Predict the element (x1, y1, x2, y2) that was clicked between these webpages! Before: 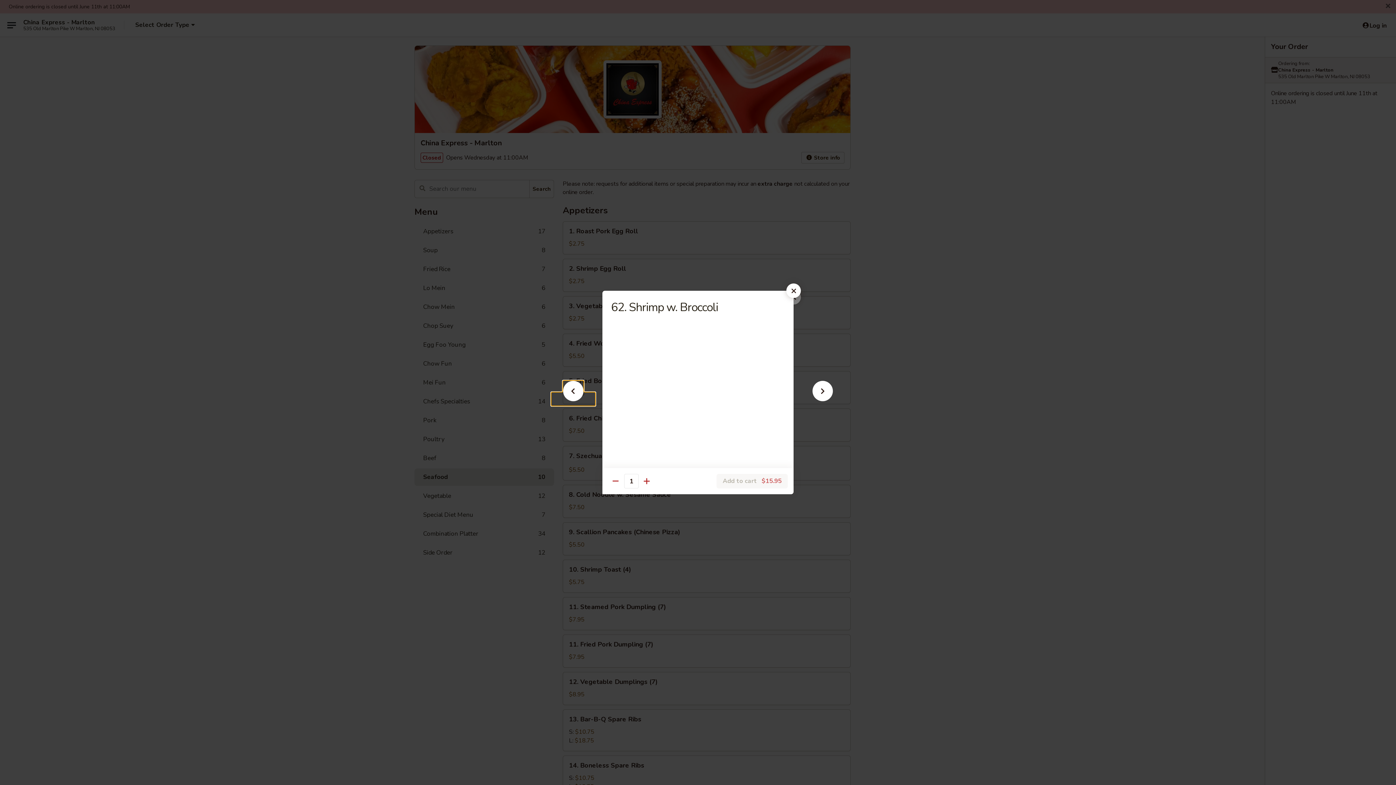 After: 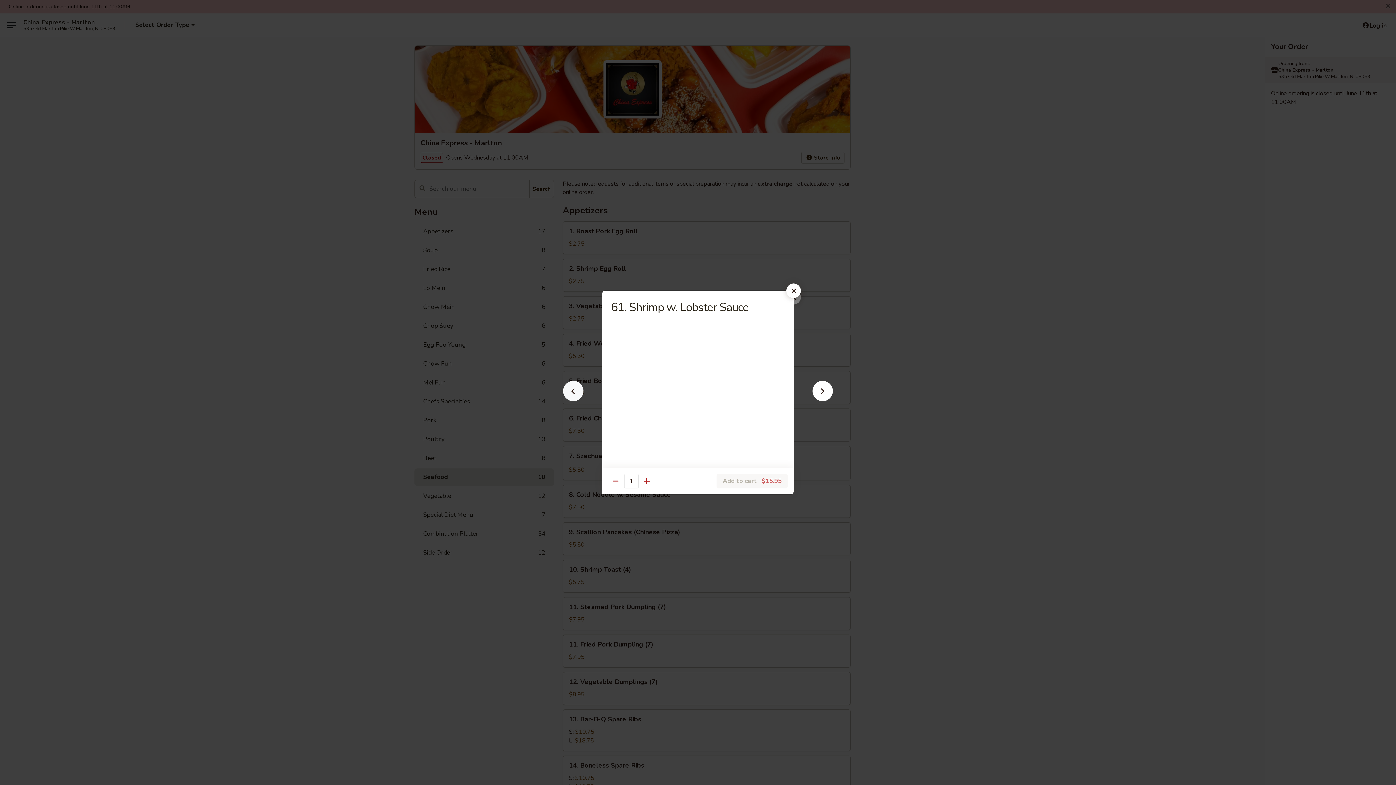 Action: bbox: (551, 392, 595, 405)